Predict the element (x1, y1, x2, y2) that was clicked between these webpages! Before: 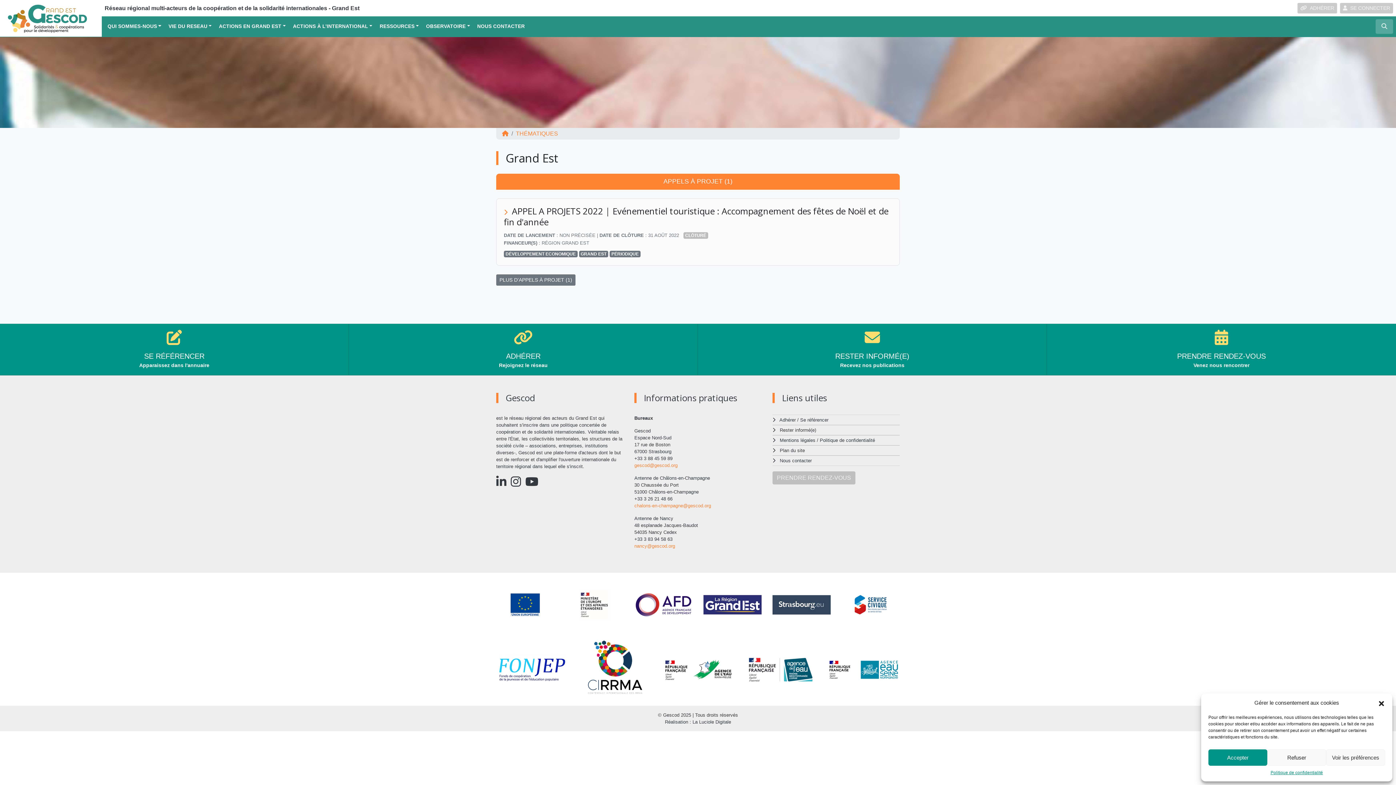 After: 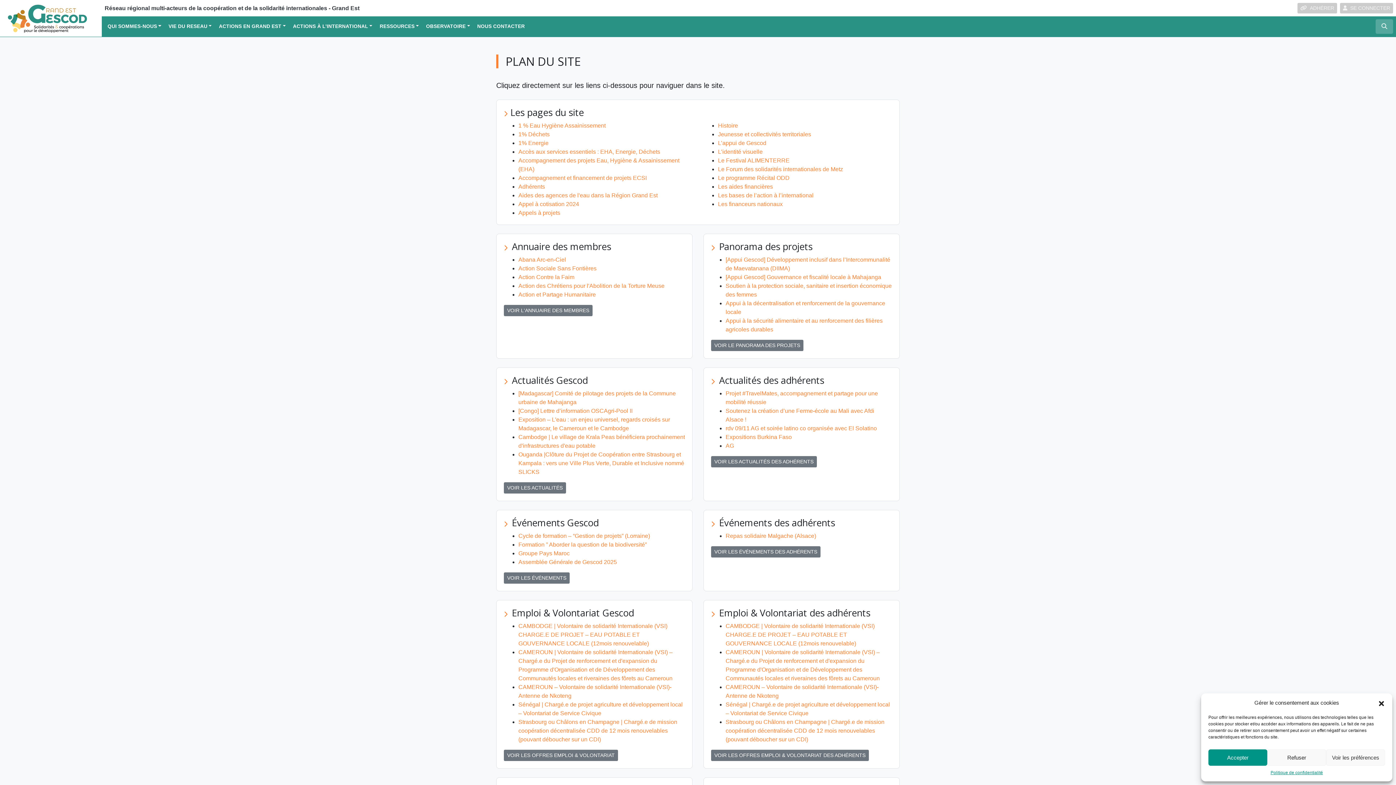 Action: bbox: (780, 448, 805, 453) label: Plan du site